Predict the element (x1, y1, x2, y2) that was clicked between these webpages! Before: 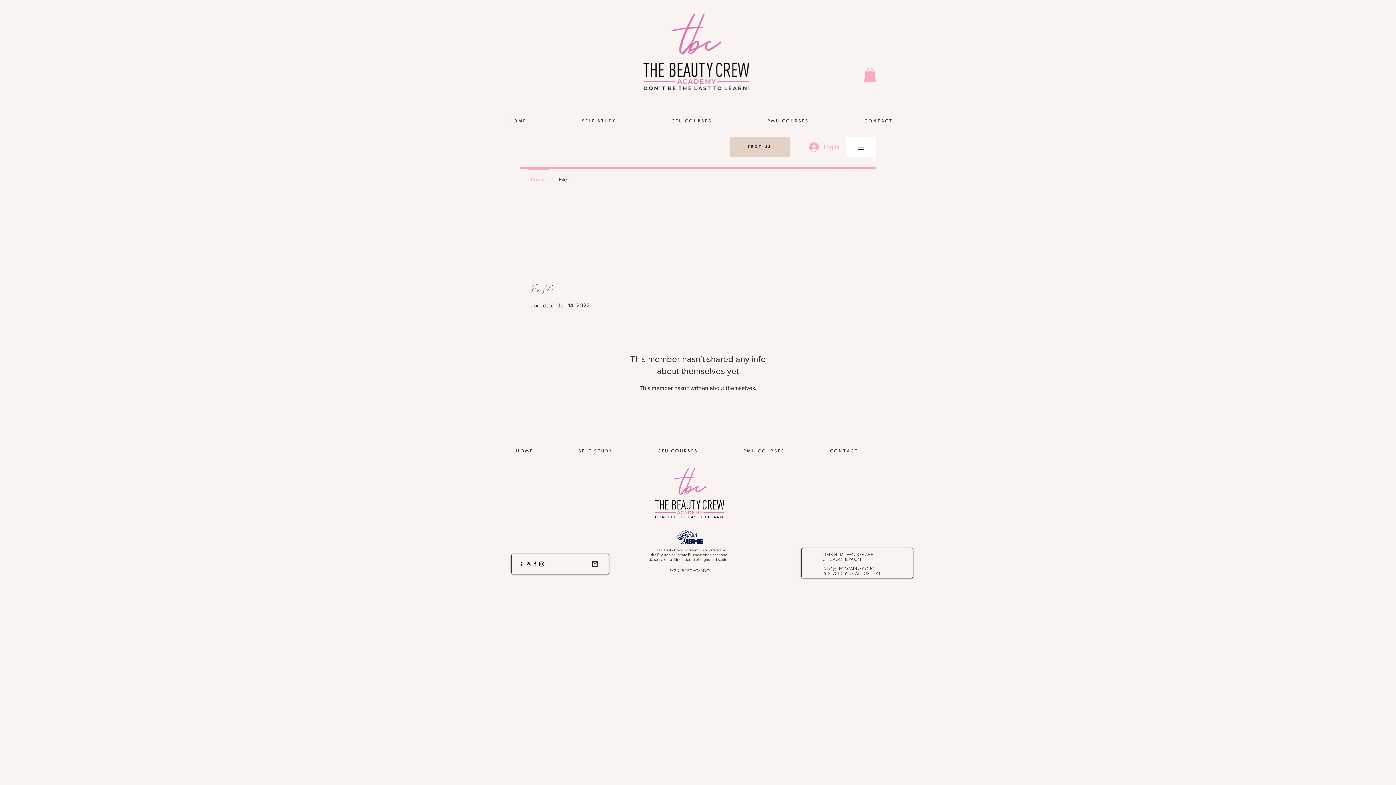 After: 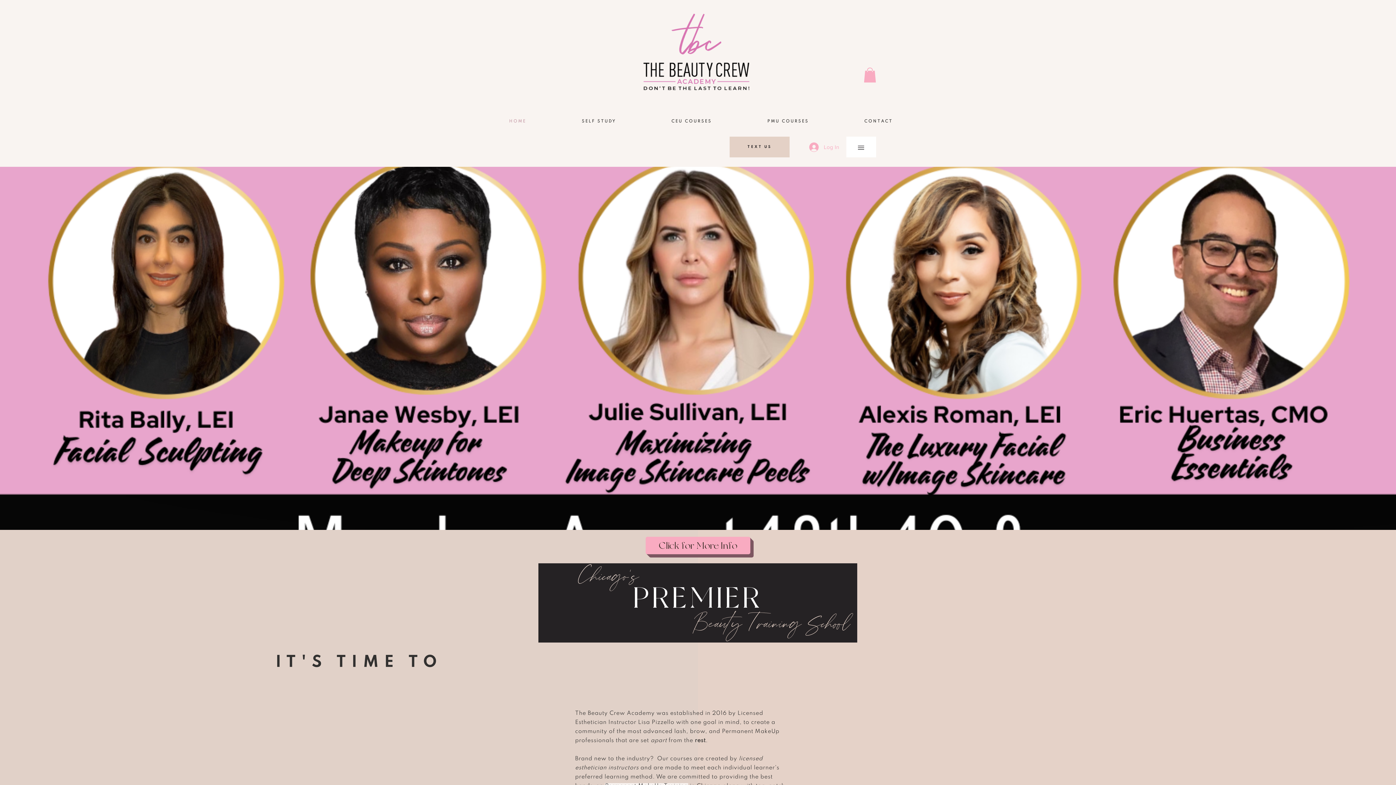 Action: bbox: (642, 2, 753, 112)